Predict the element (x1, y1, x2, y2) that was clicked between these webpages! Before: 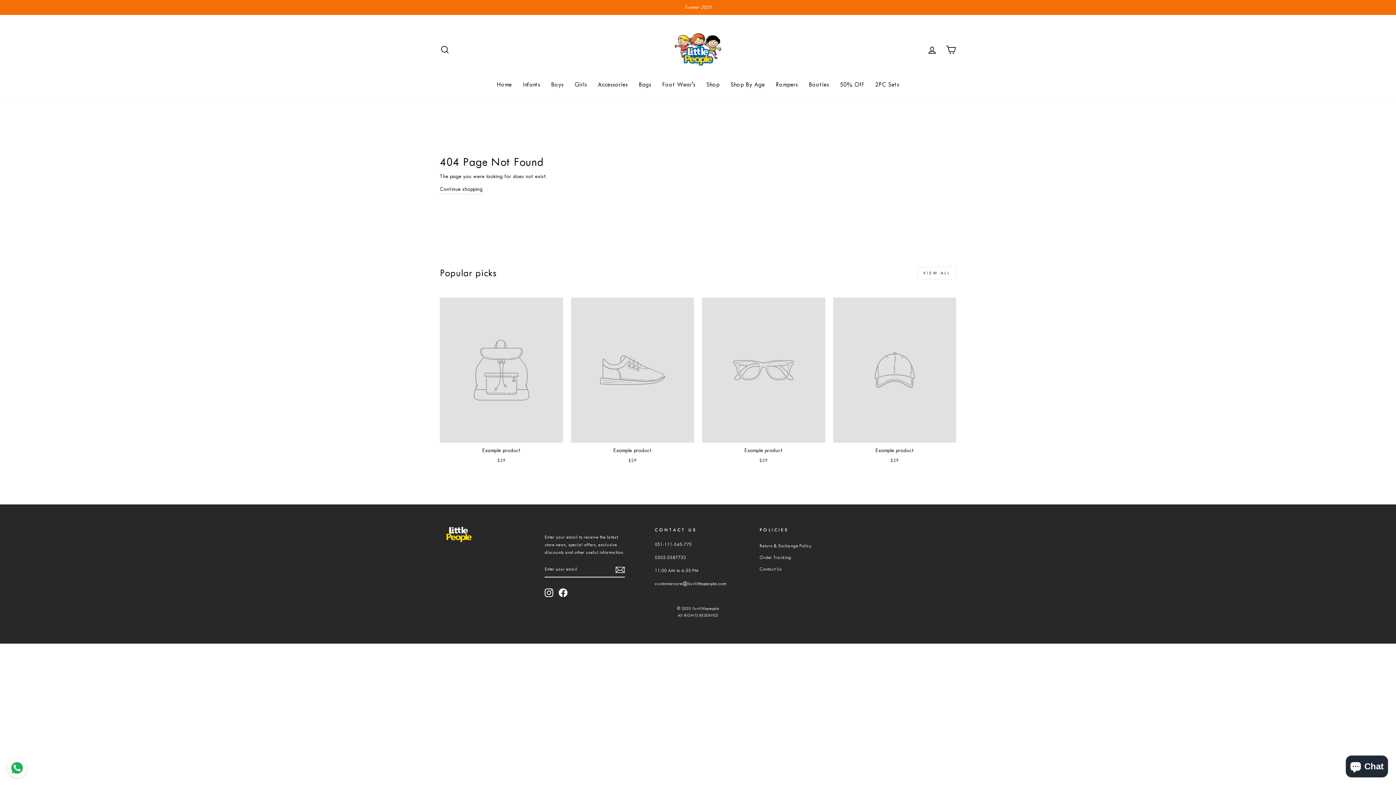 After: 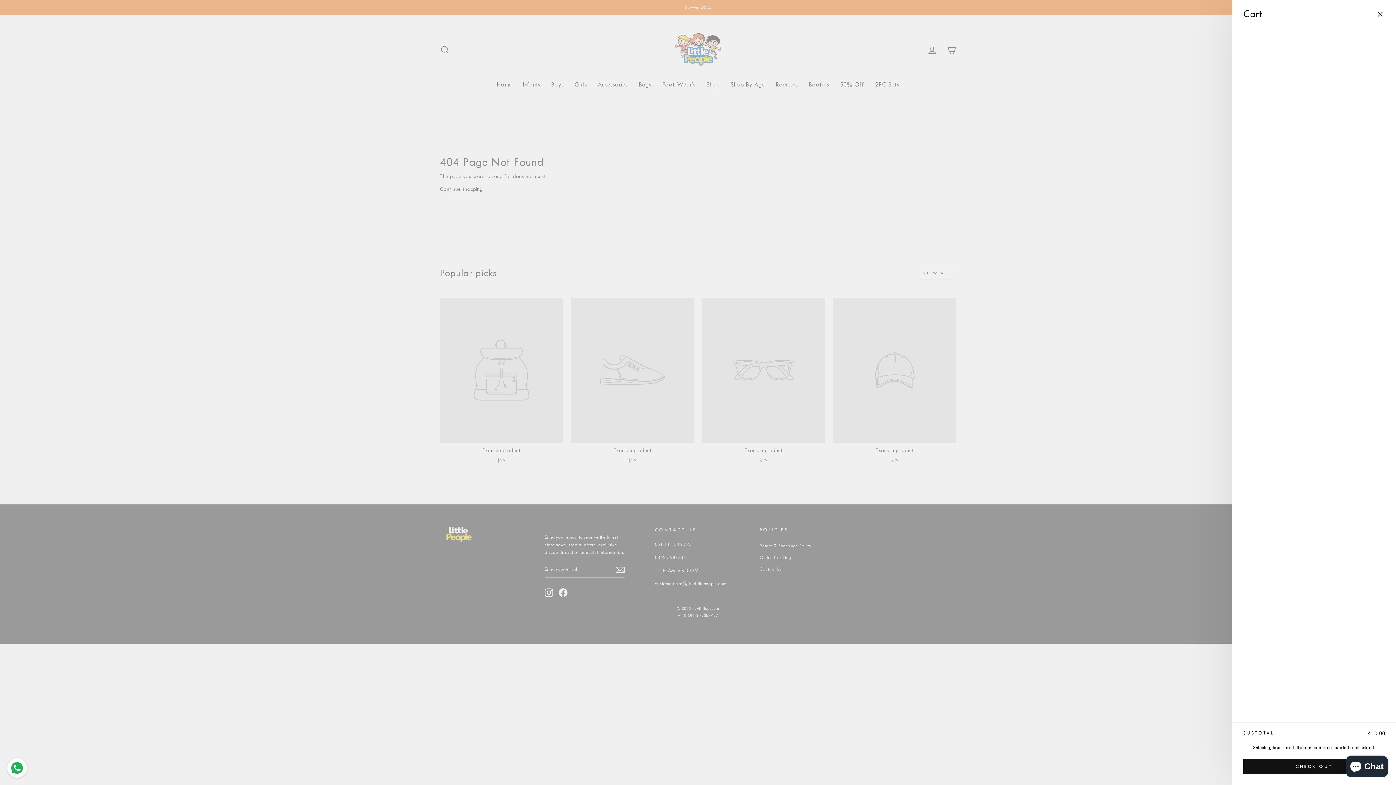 Action: bbox: (941, 41, 960, 57) label: Cart